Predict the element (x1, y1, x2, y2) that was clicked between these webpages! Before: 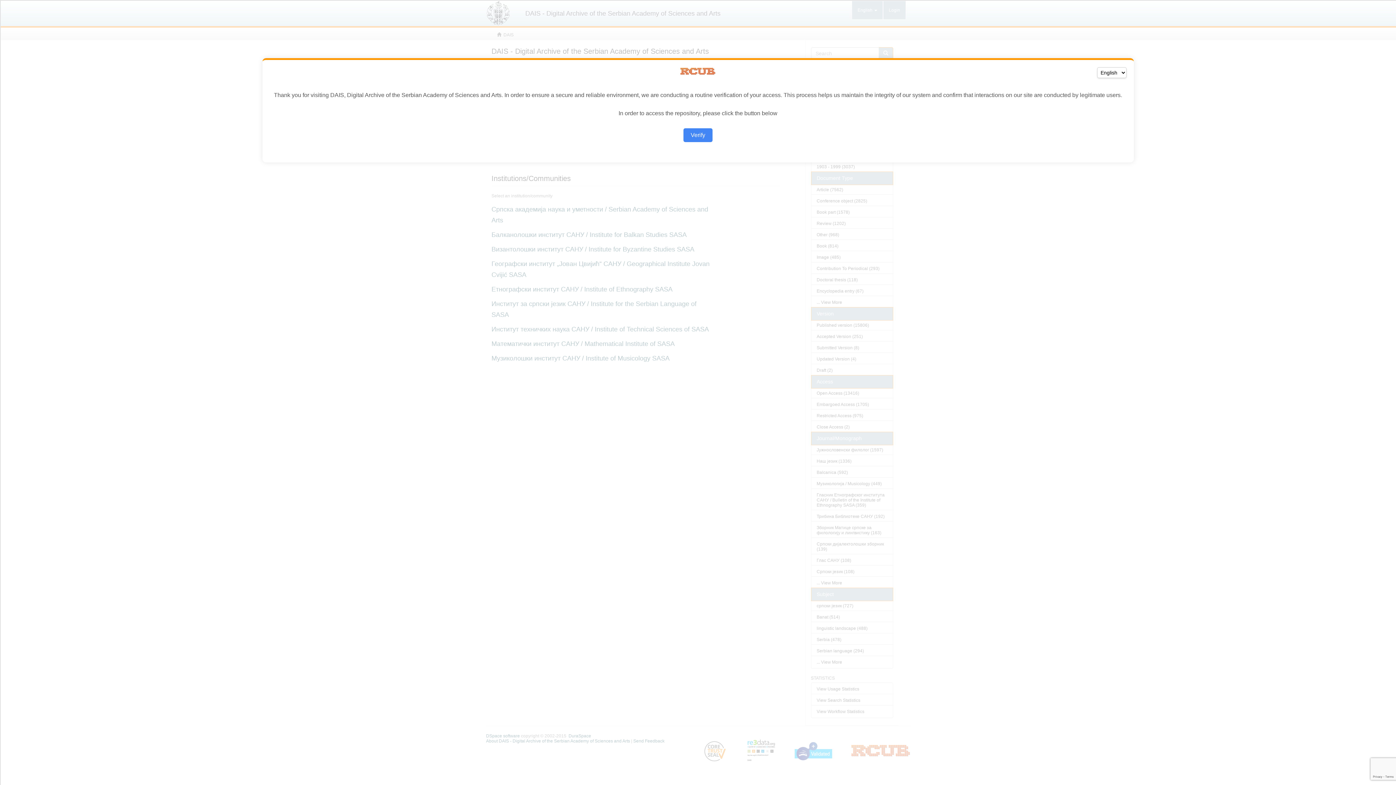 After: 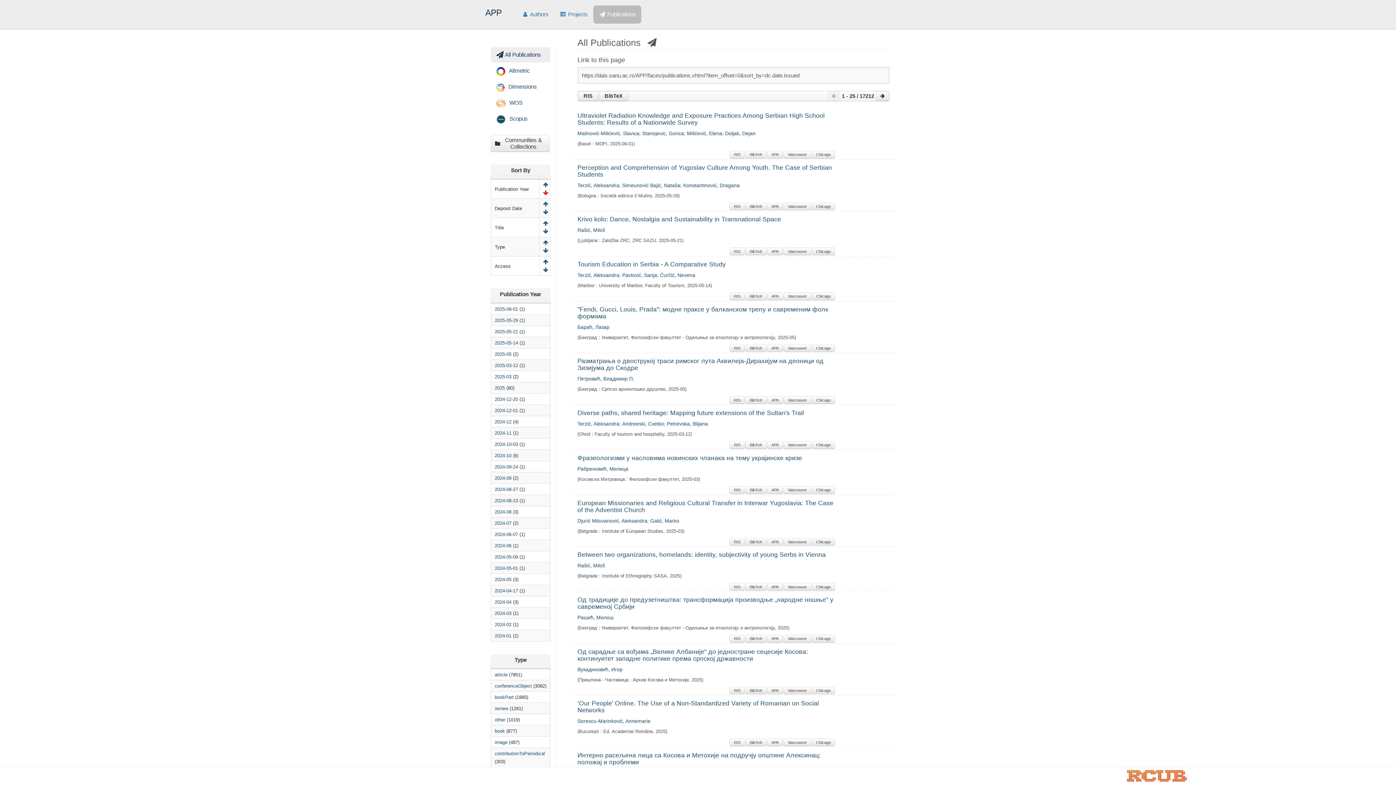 Action: bbox: (683, 128, 712, 142) label: Verify